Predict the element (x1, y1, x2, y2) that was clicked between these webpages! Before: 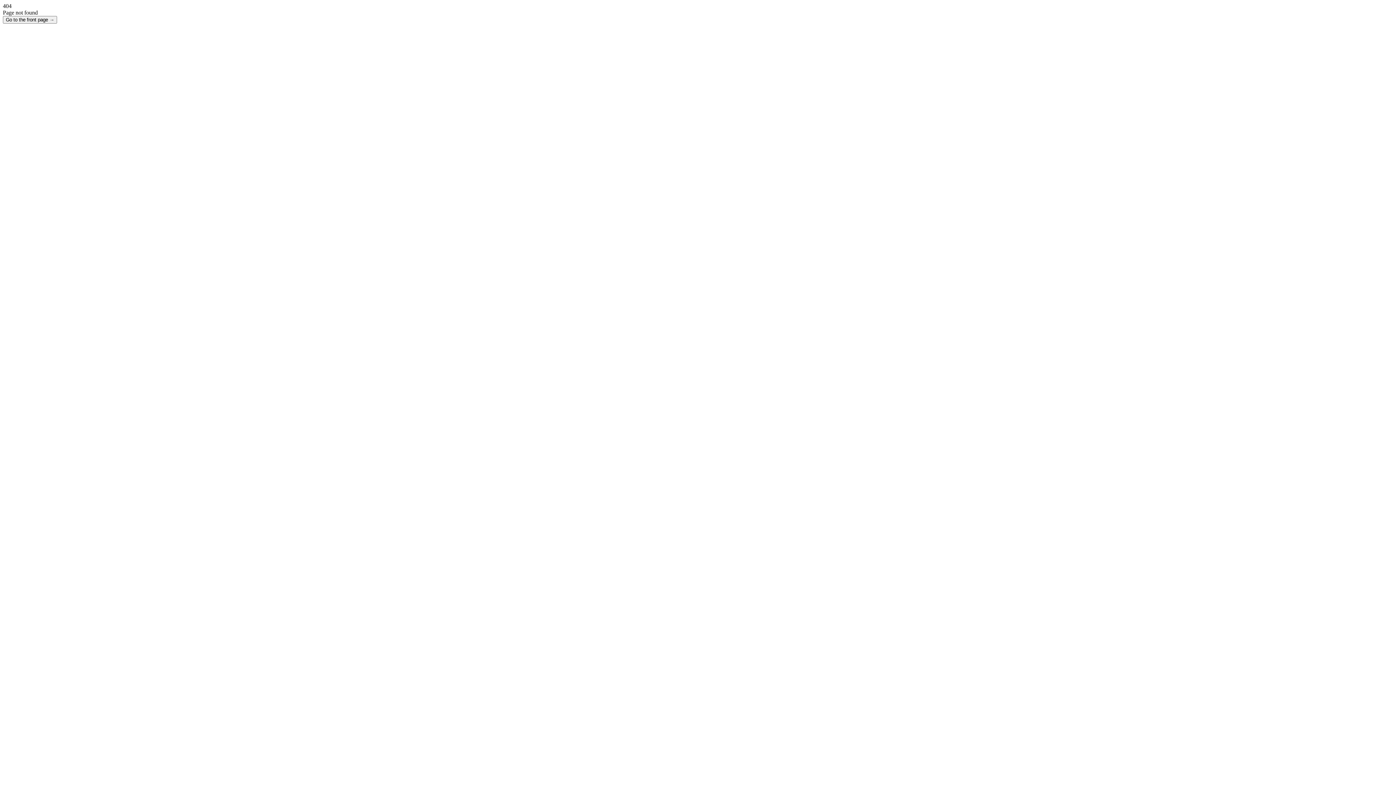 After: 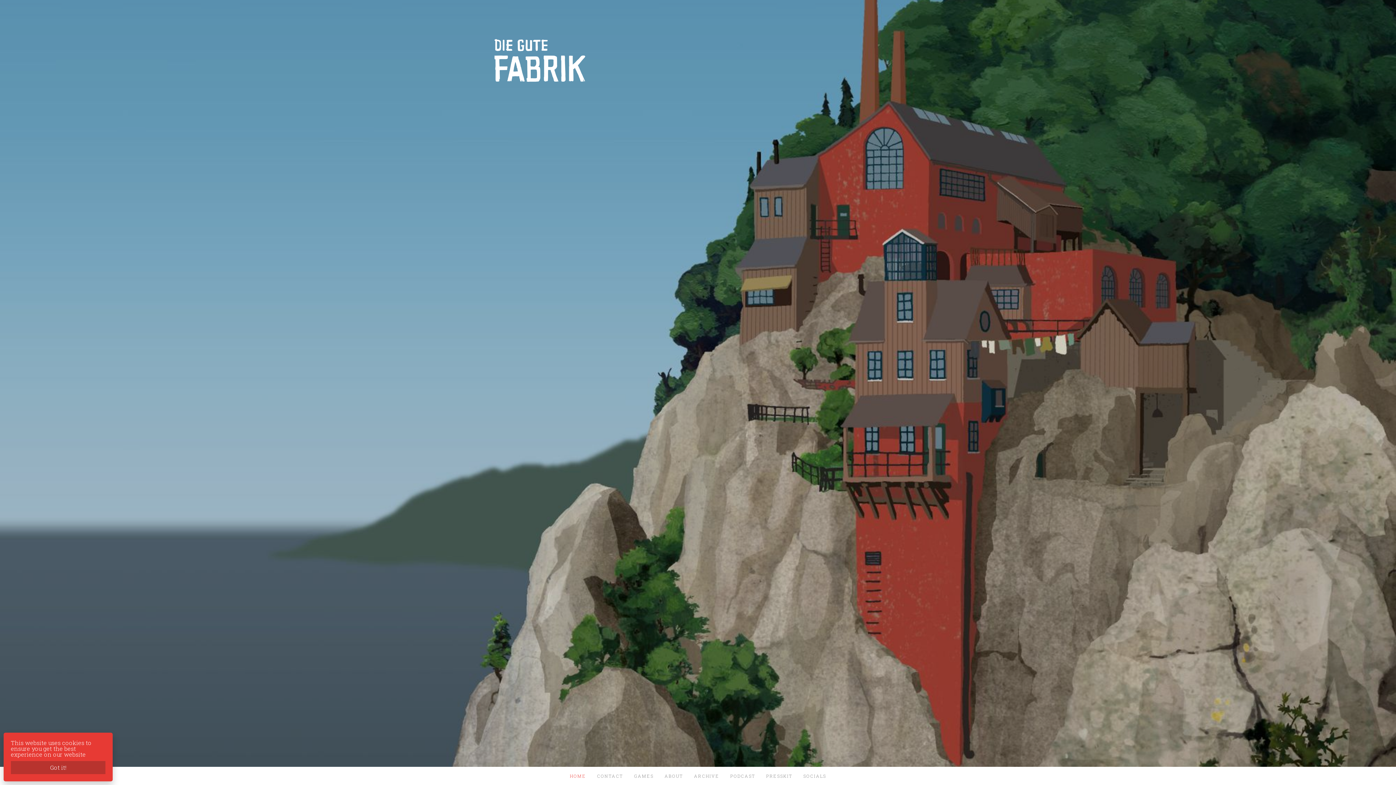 Action: bbox: (2, 16, 57, 23) label: Go to the front page →